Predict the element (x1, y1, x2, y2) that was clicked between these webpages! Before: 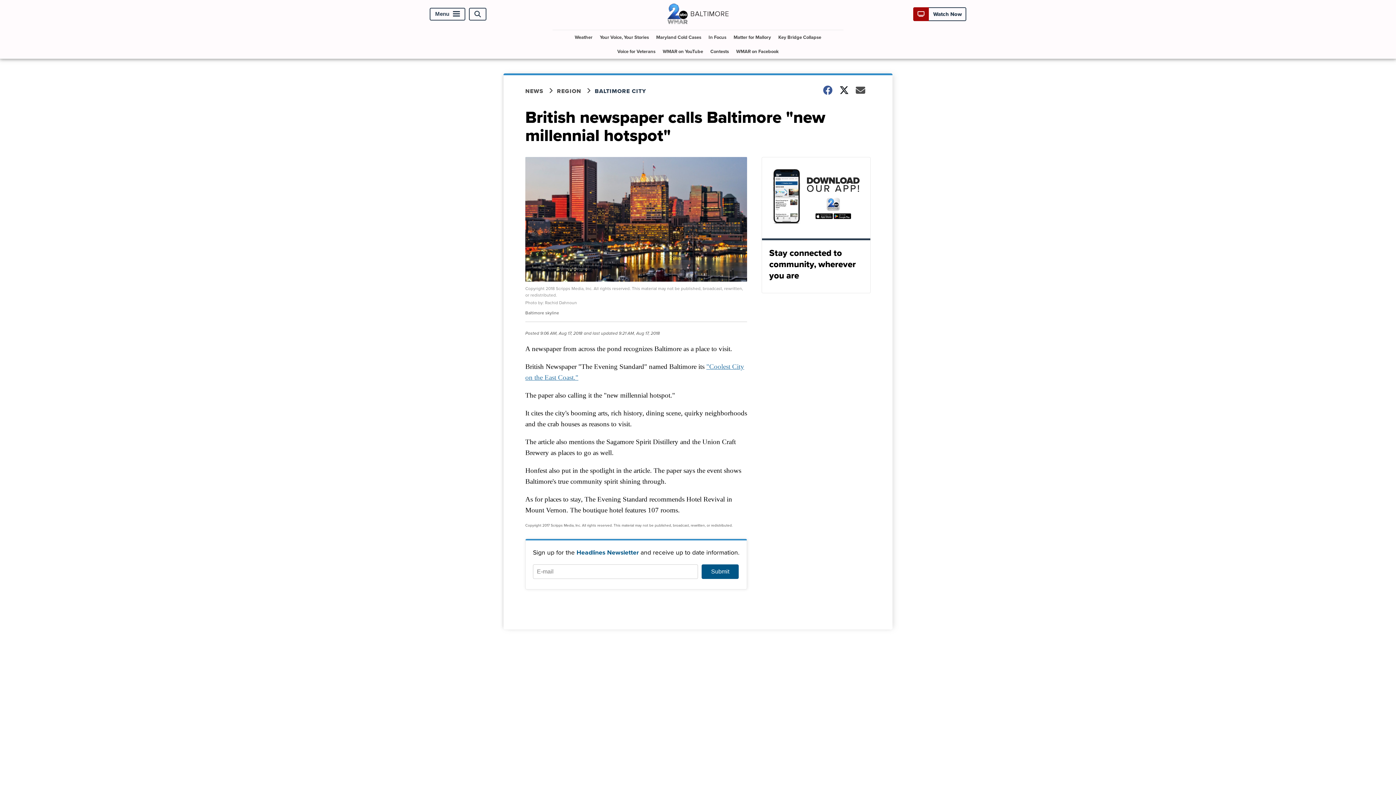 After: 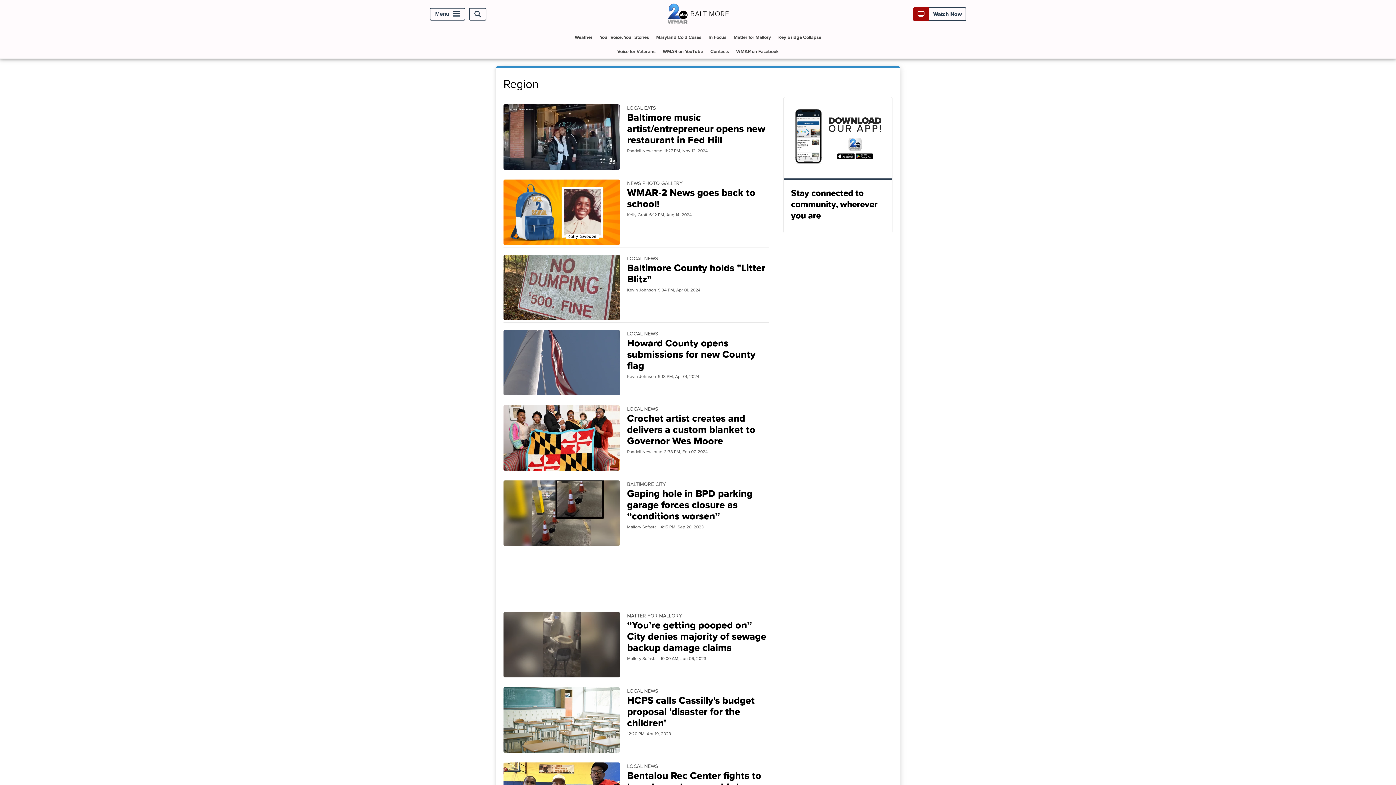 Action: label: REGION bbox: (557, 86, 594, 95)